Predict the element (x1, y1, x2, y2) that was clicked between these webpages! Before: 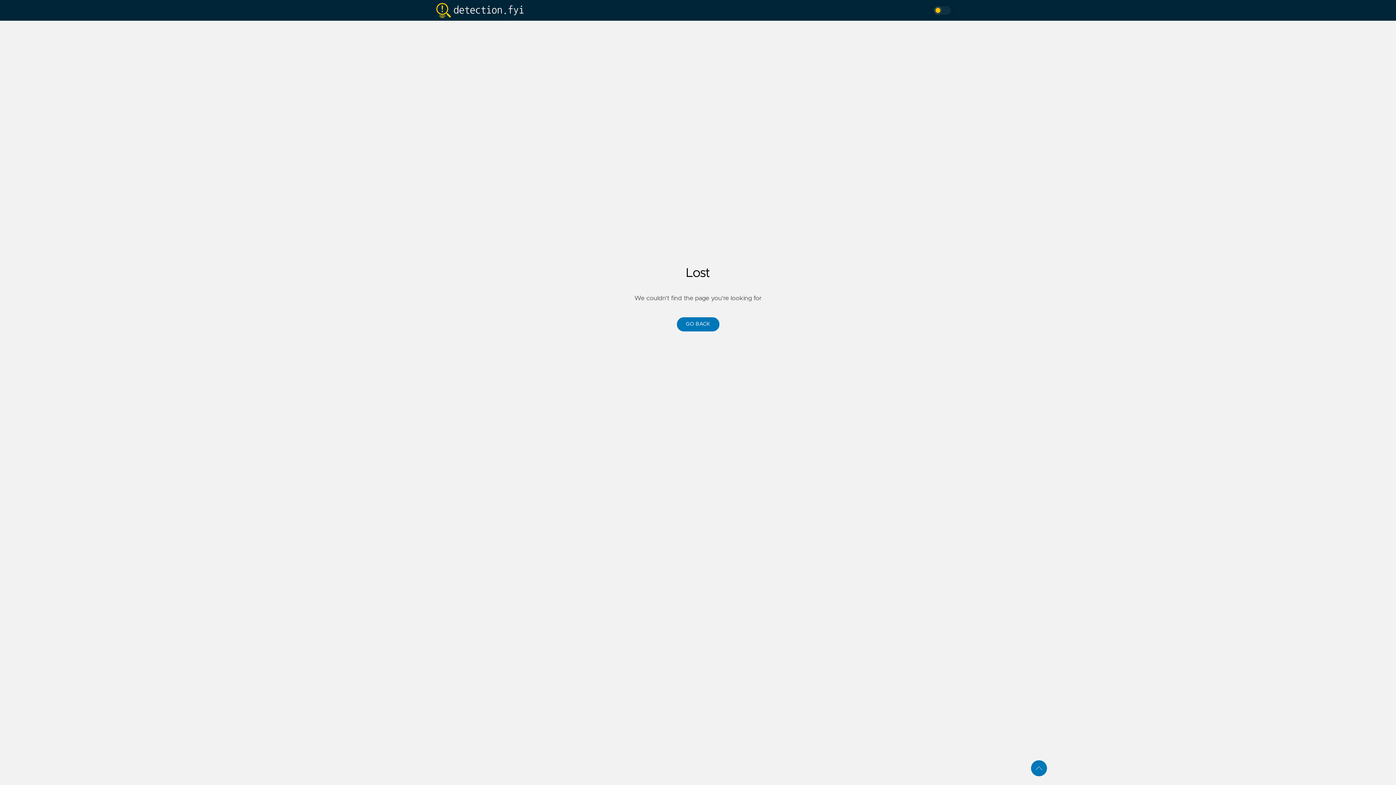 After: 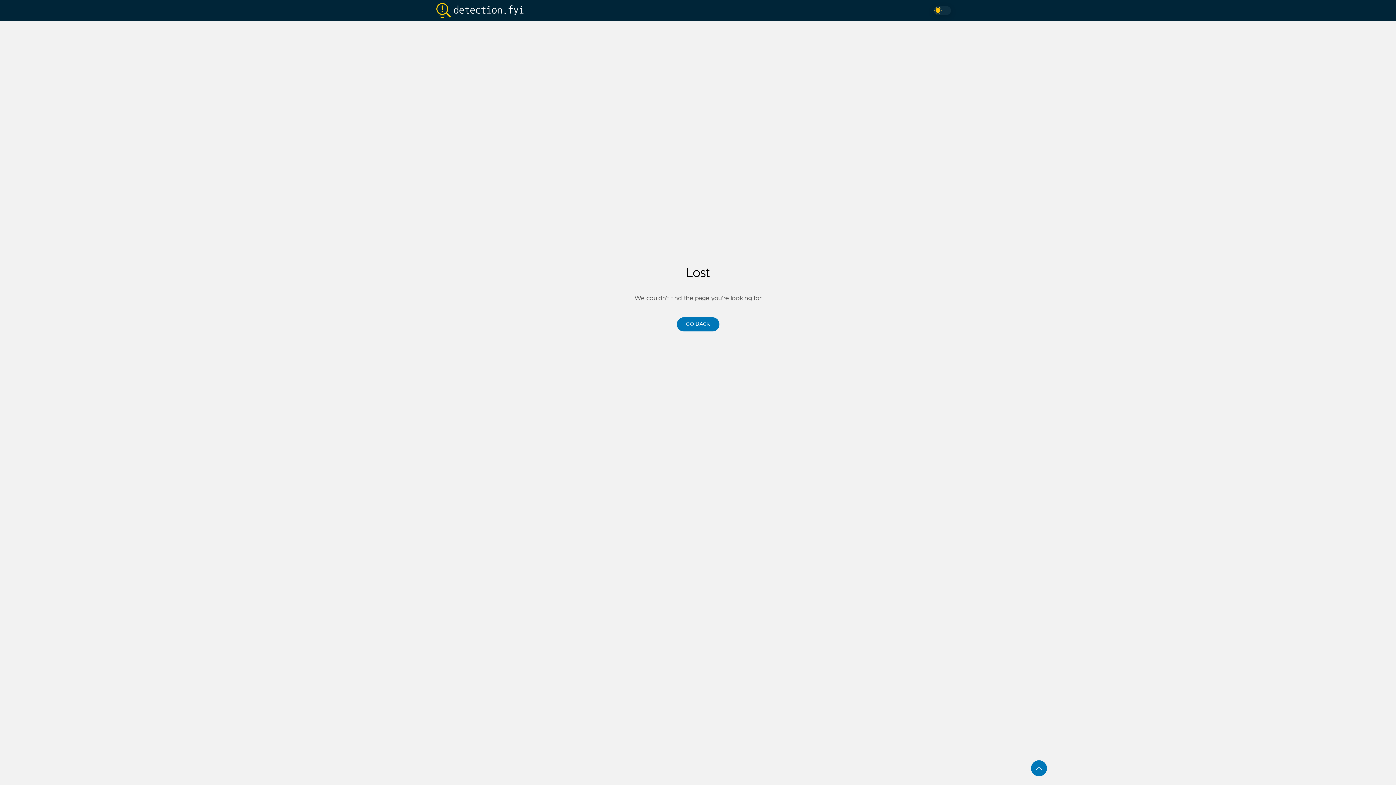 Action: bbox: (1031, 760, 1047, 776)